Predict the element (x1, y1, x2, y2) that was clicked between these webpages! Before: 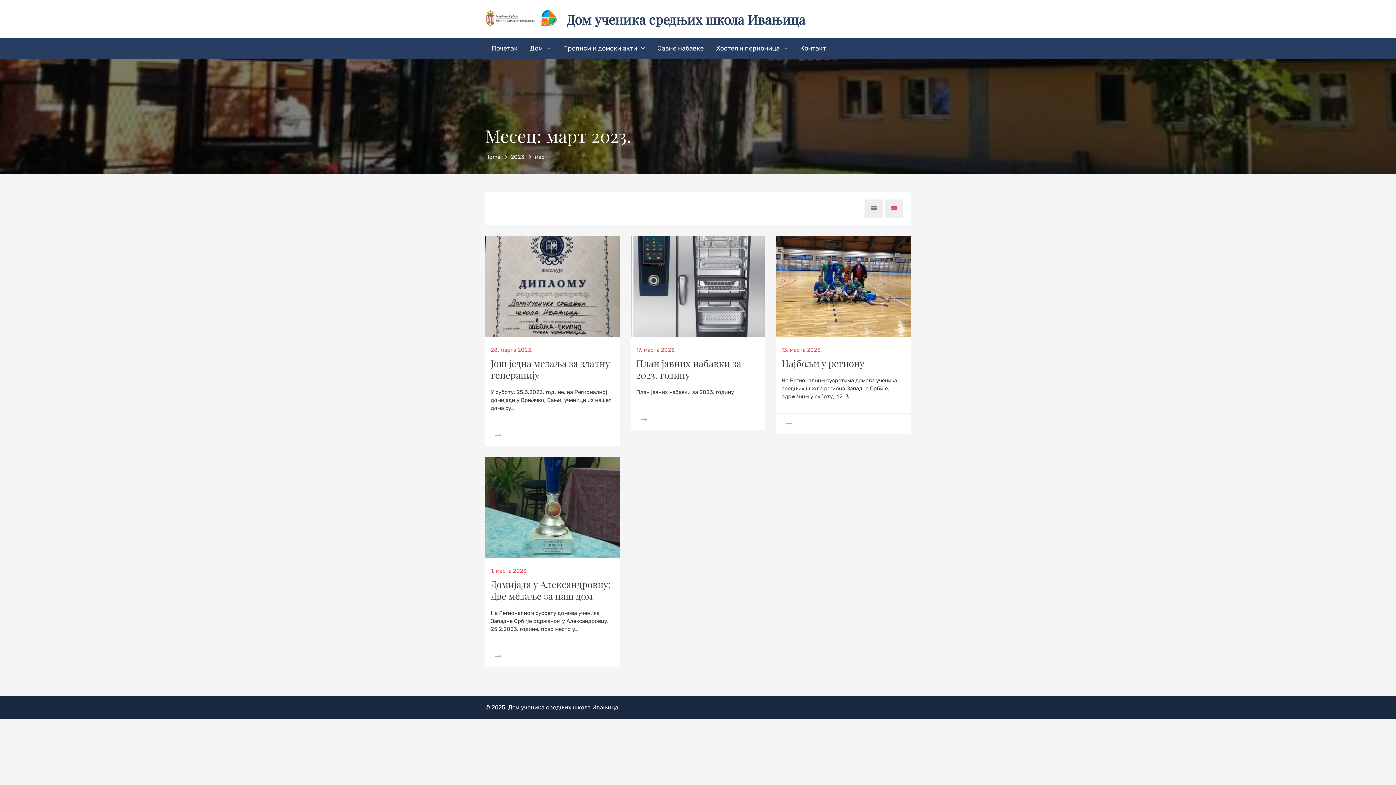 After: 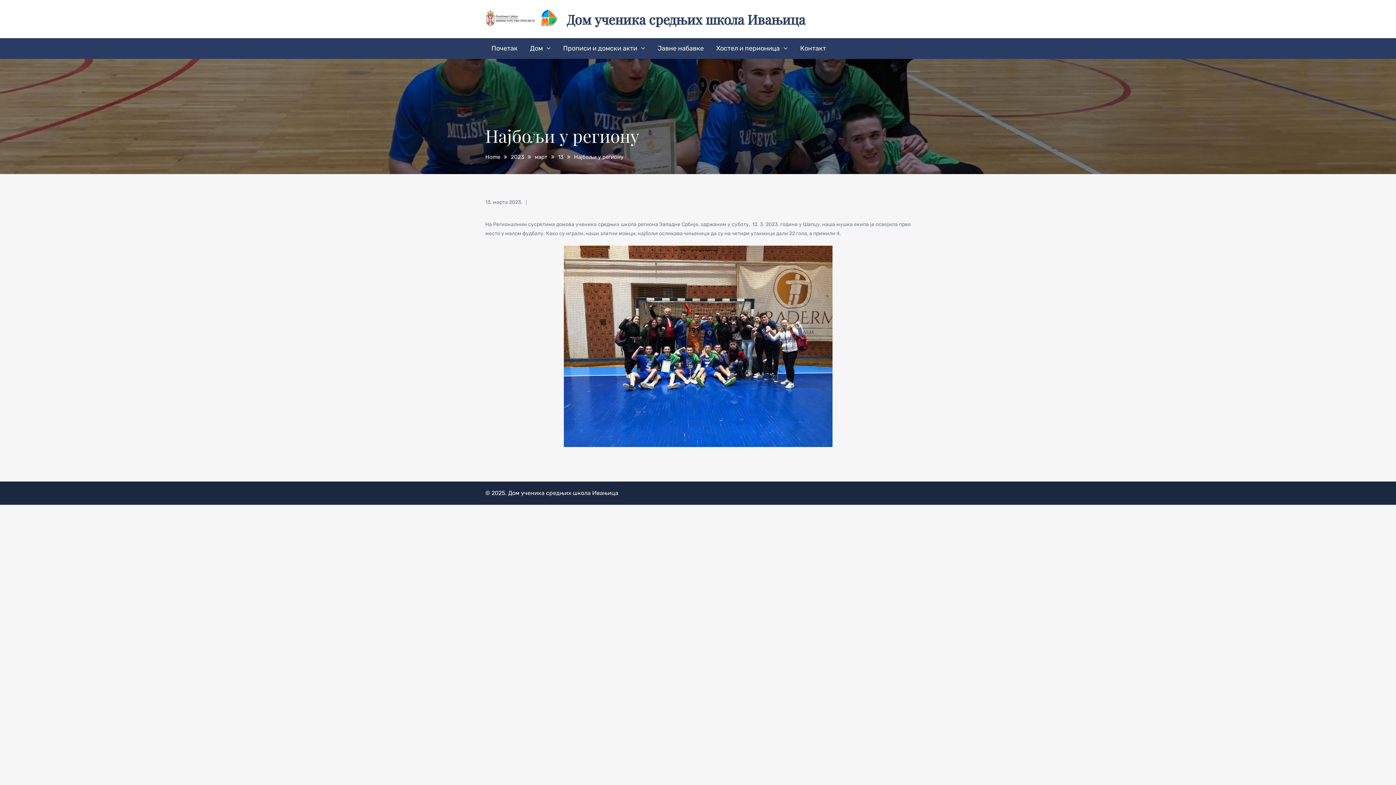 Action: bbox: (776, 413, 910, 434)